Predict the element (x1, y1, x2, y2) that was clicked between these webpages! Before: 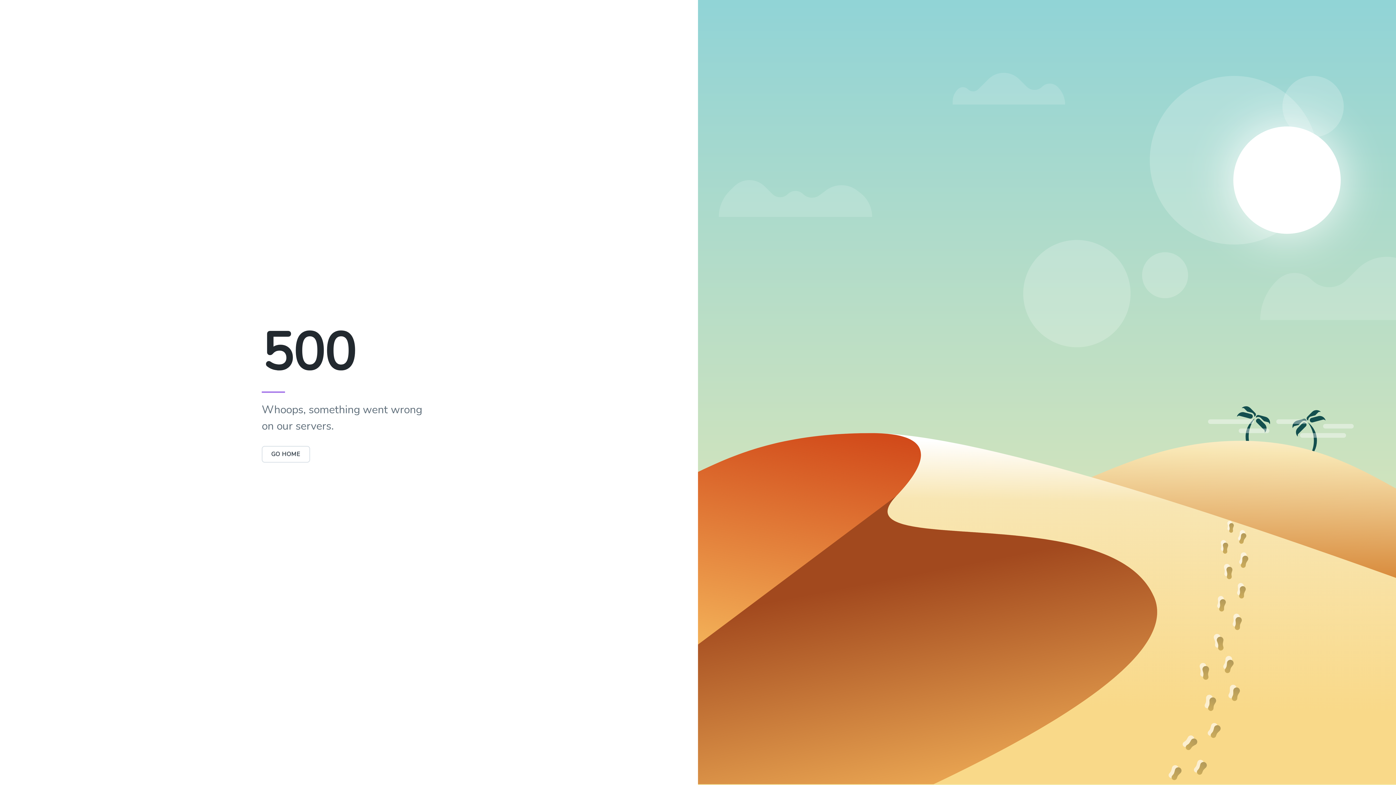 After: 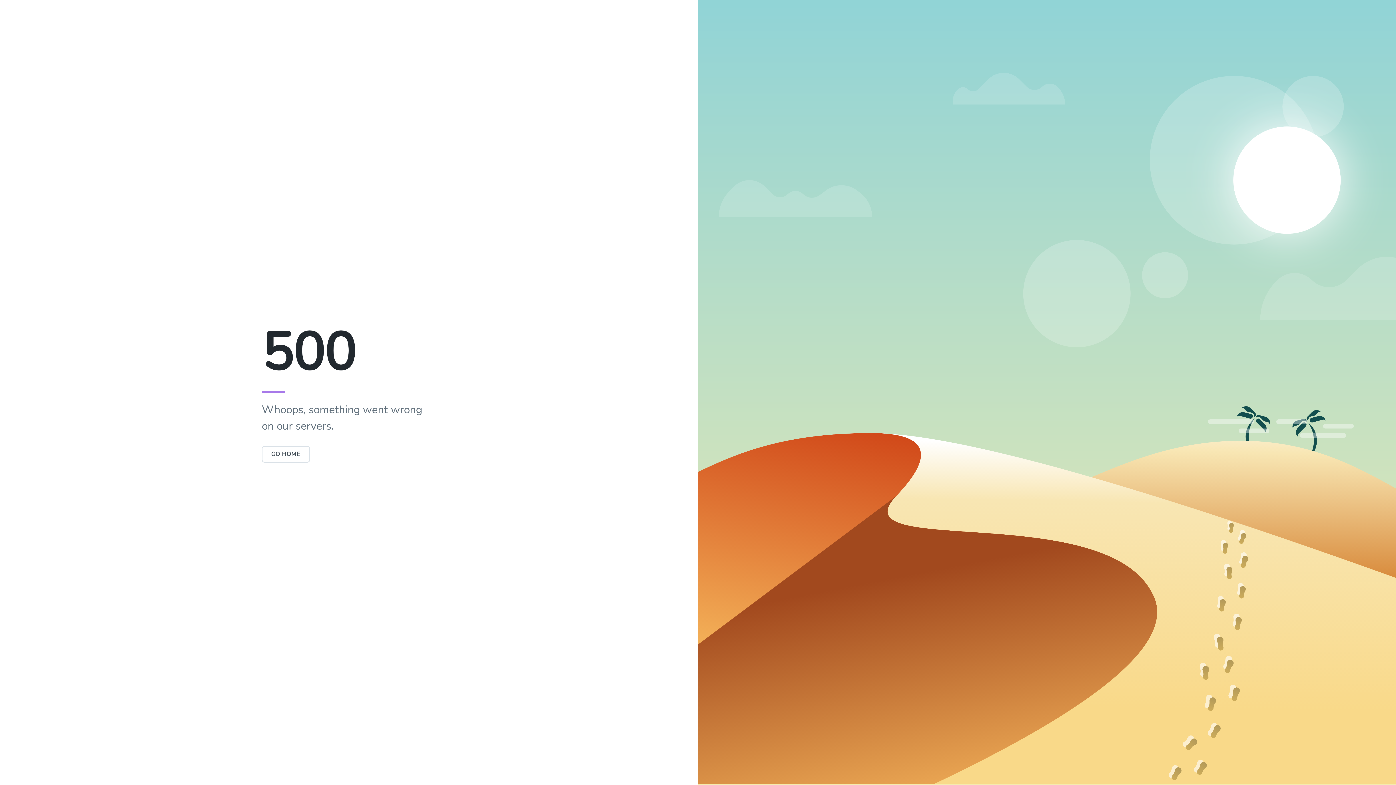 Action: bbox: (261, 446, 310, 462) label: GO HOME